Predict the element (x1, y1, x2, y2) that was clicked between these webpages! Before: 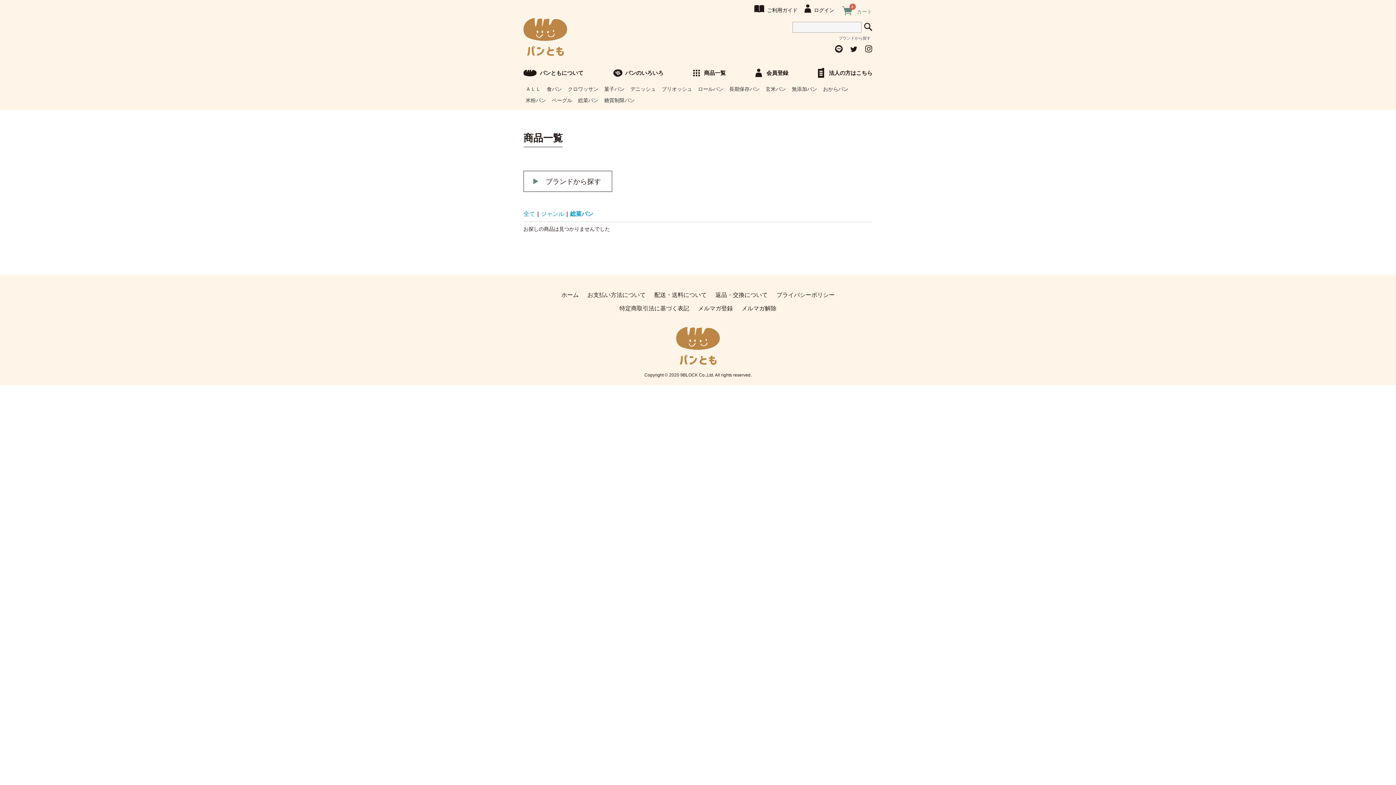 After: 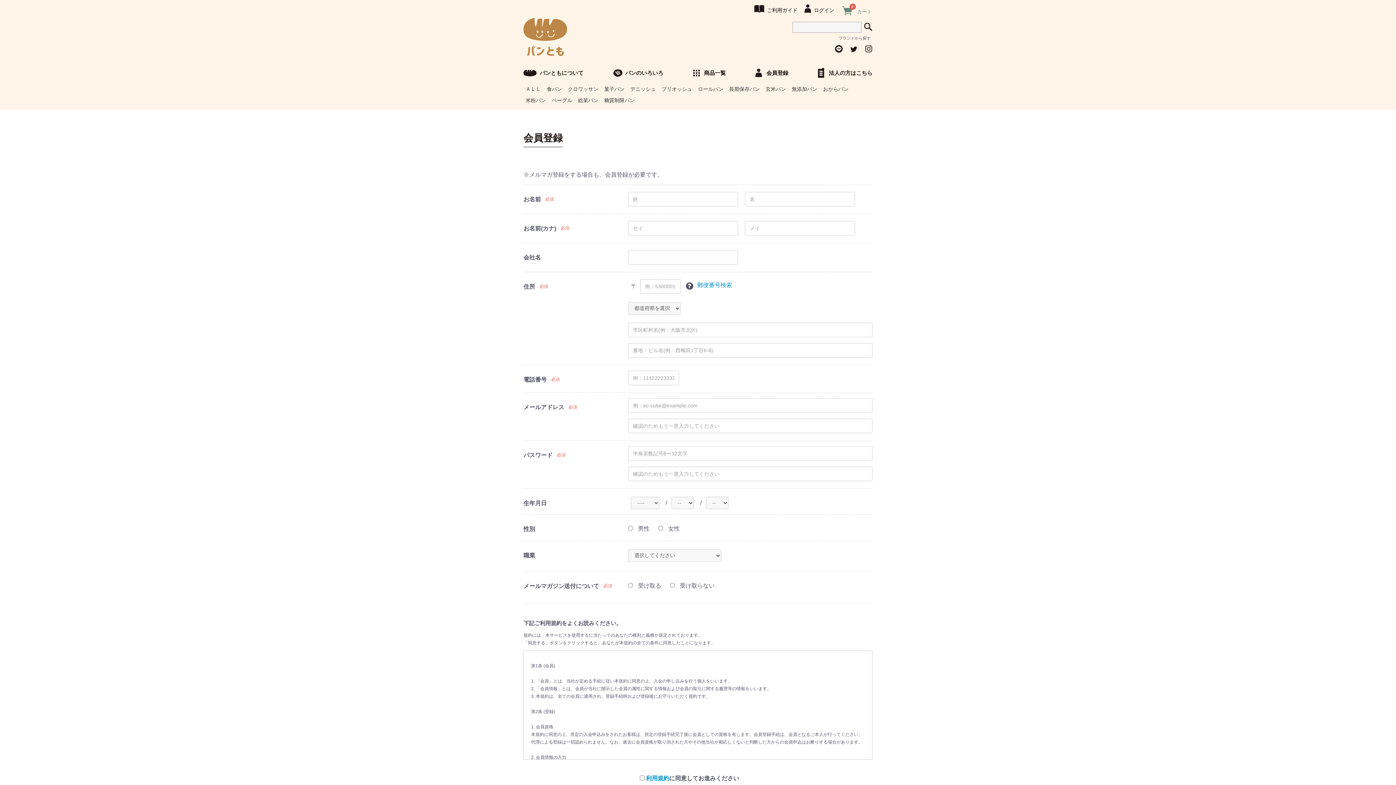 Action: label: メルマガ登録 bbox: (698, 299, 733, 312)